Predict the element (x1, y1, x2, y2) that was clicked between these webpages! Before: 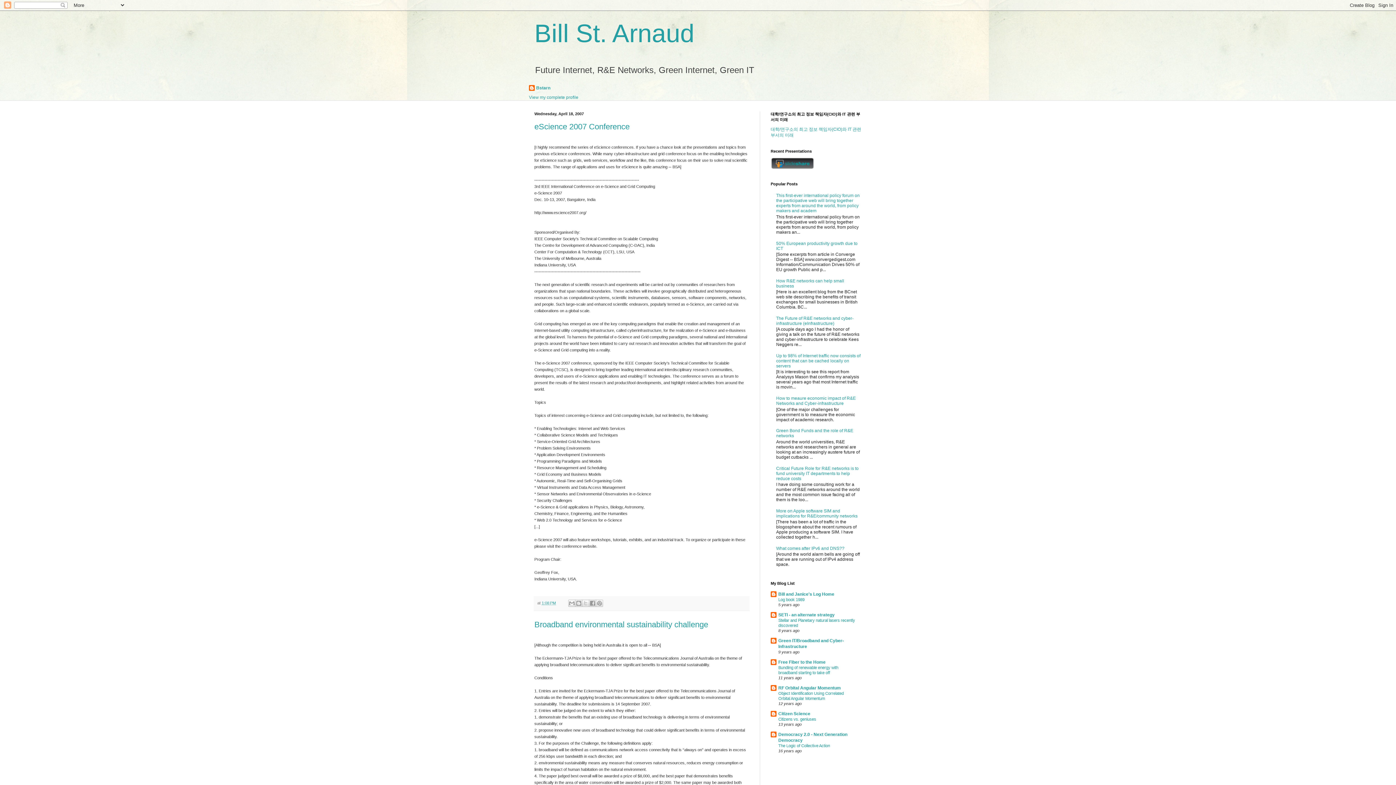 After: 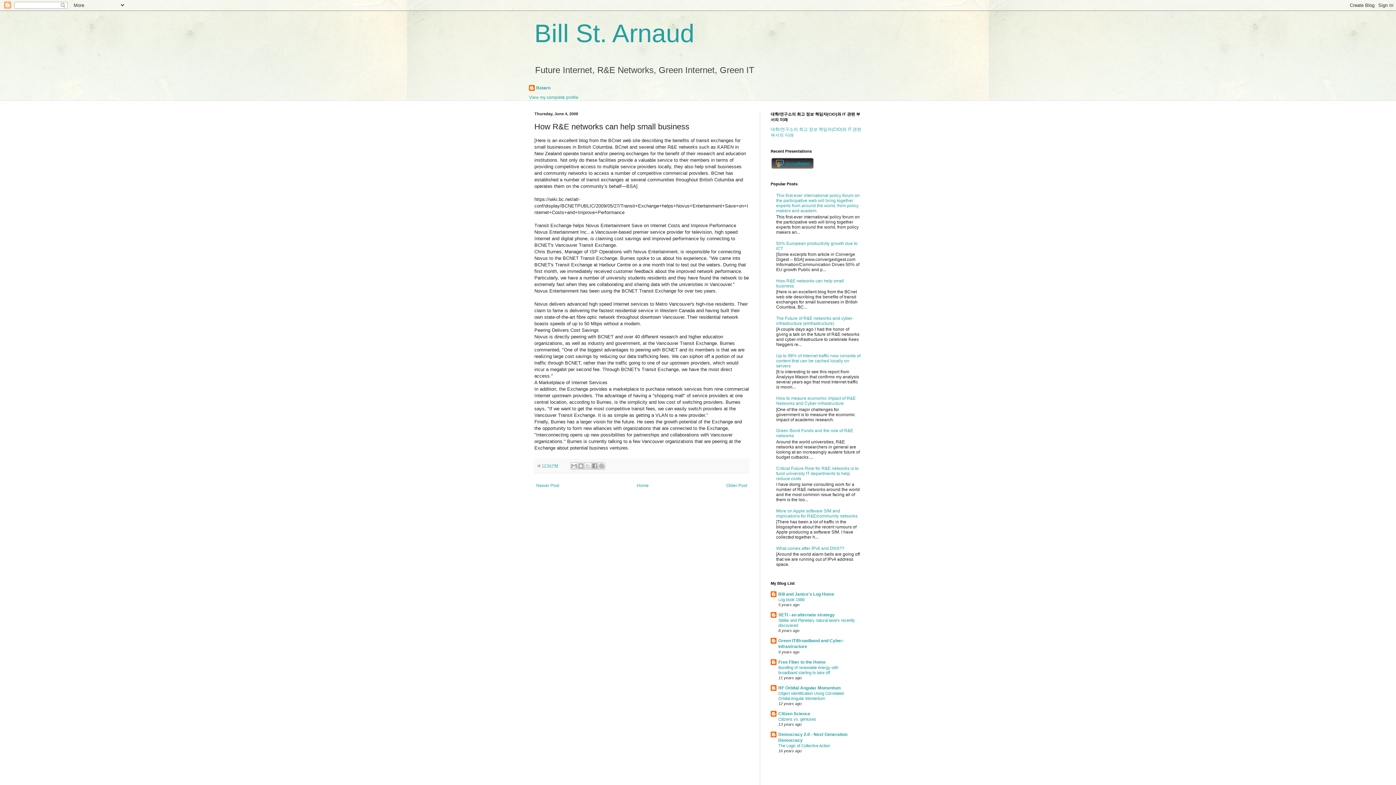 Action: label: How R&E networks can help small business bbox: (776, 278, 844, 288)